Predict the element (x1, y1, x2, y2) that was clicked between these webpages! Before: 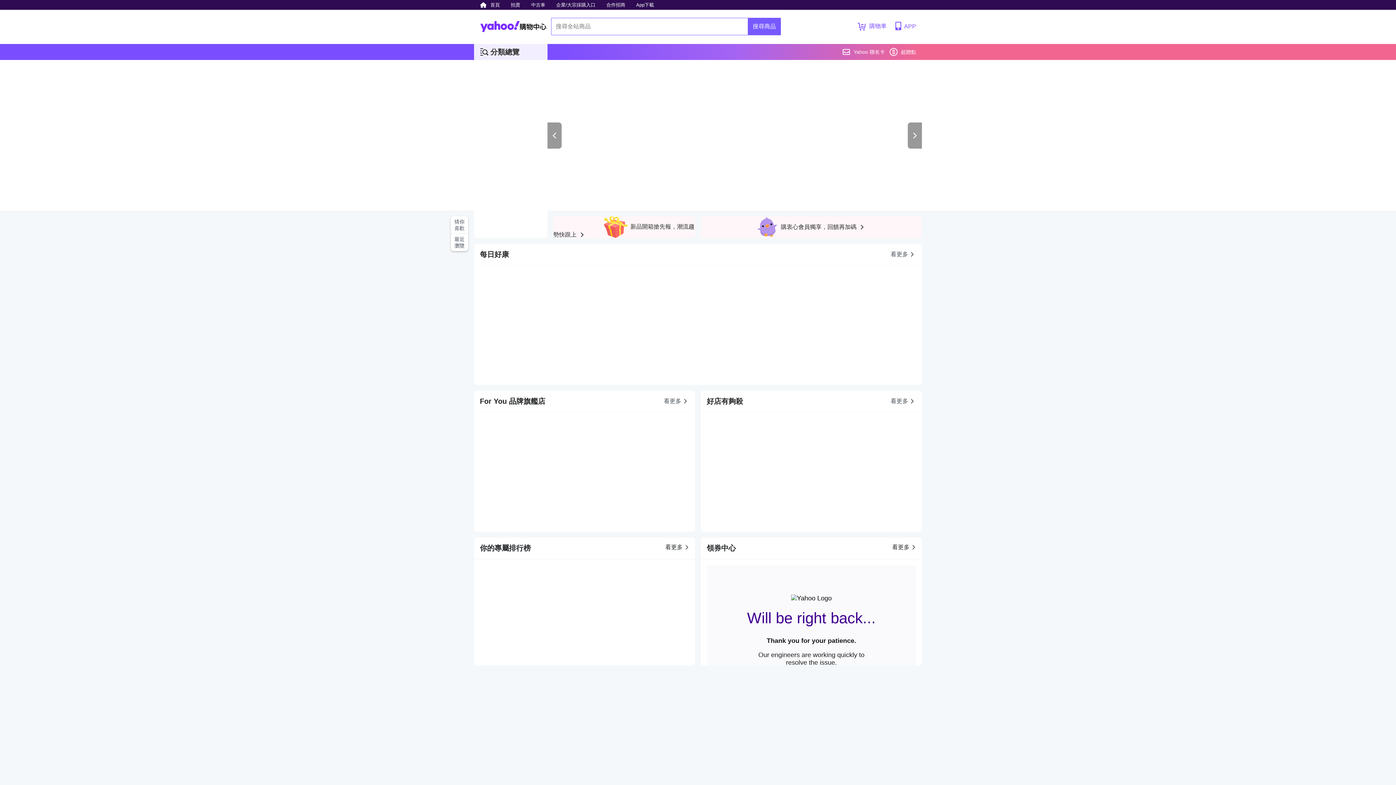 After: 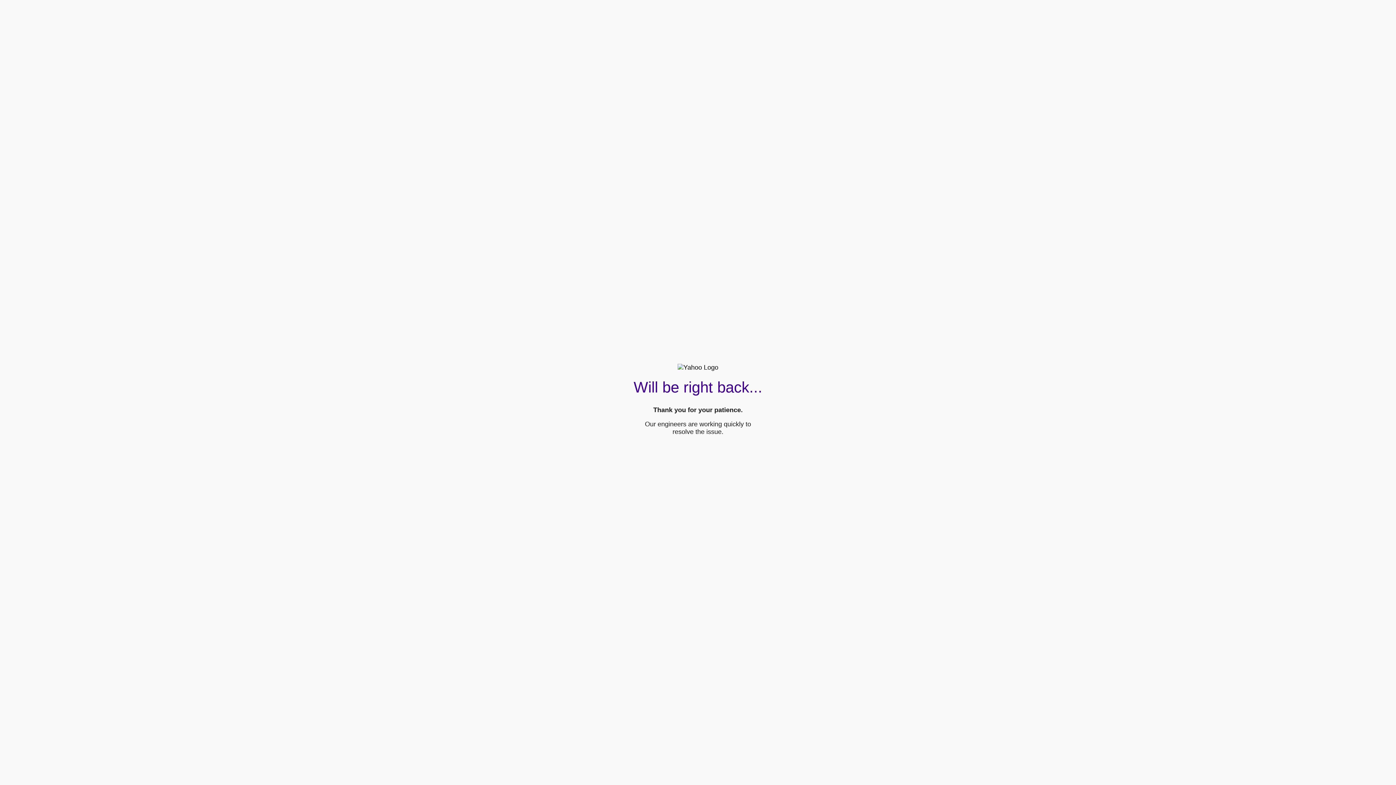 Action: bbox: (552, 0, 599, 9) label: 企業/大宗採購入口